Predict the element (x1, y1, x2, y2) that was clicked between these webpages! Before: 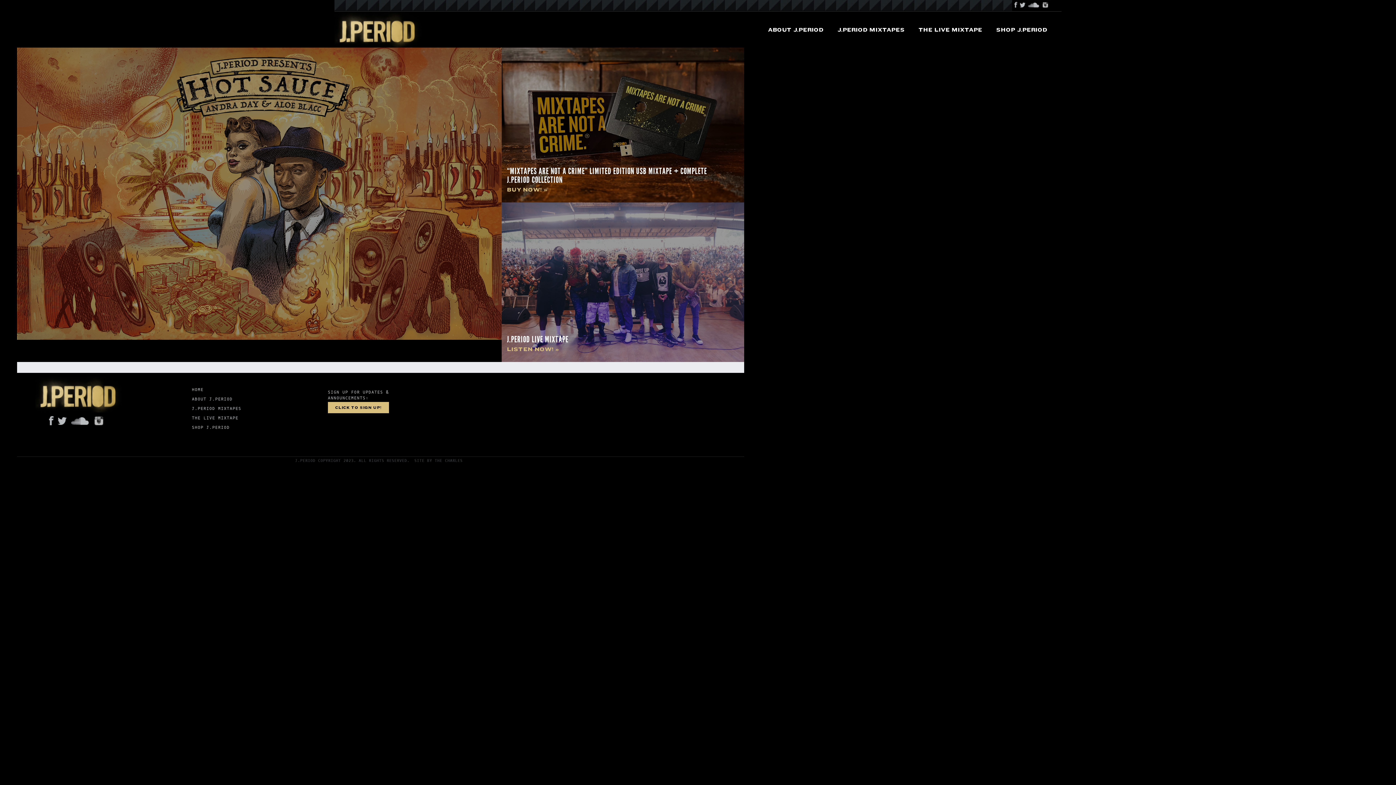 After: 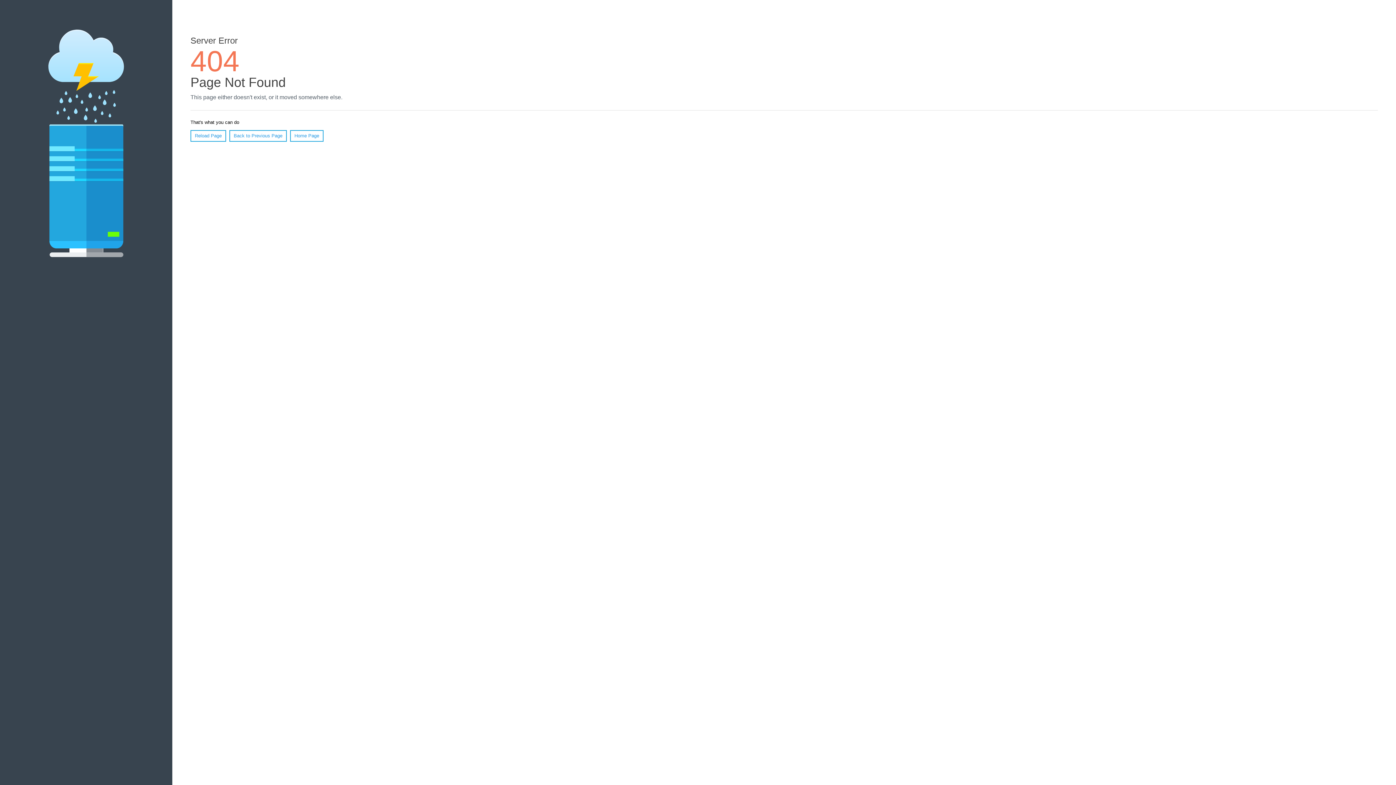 Action: bbox: (35, 391, 122, 397)